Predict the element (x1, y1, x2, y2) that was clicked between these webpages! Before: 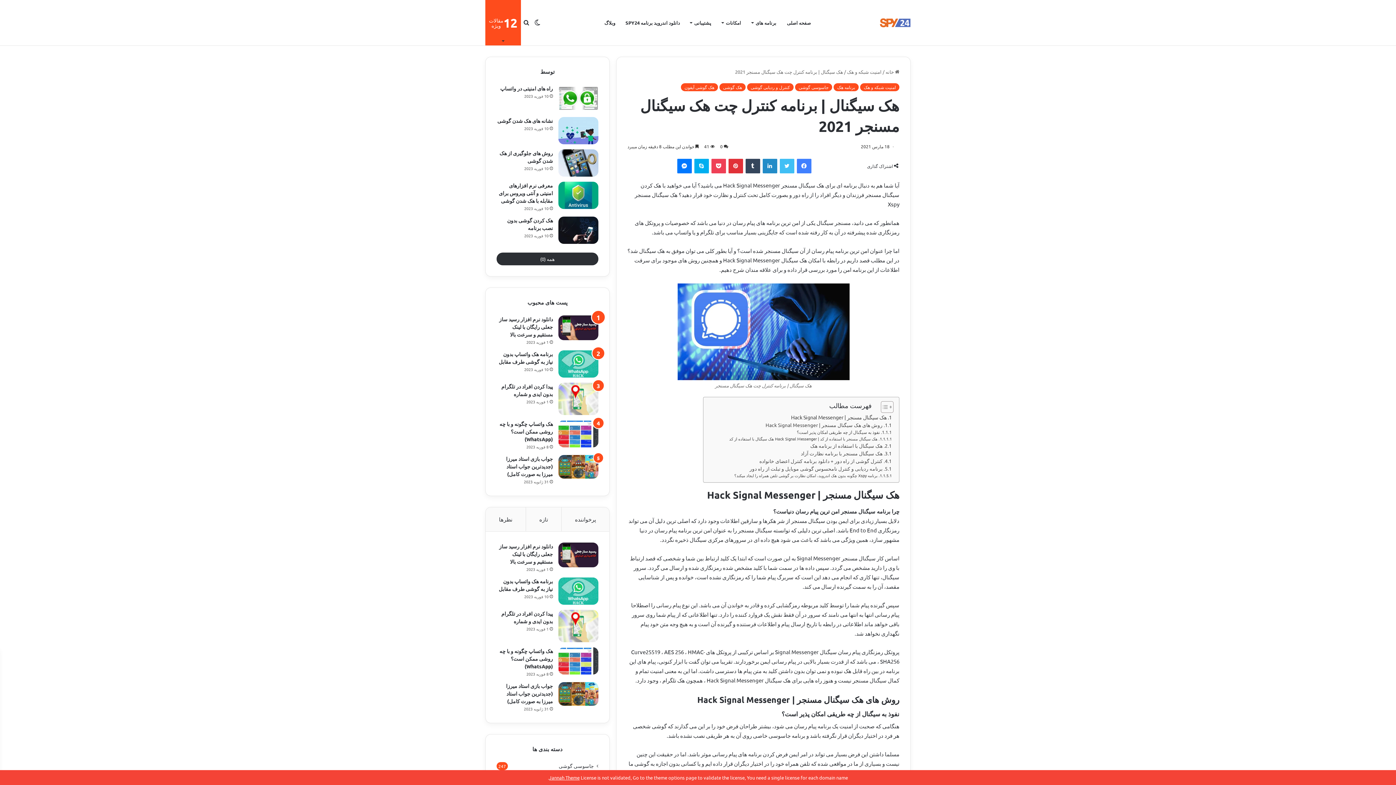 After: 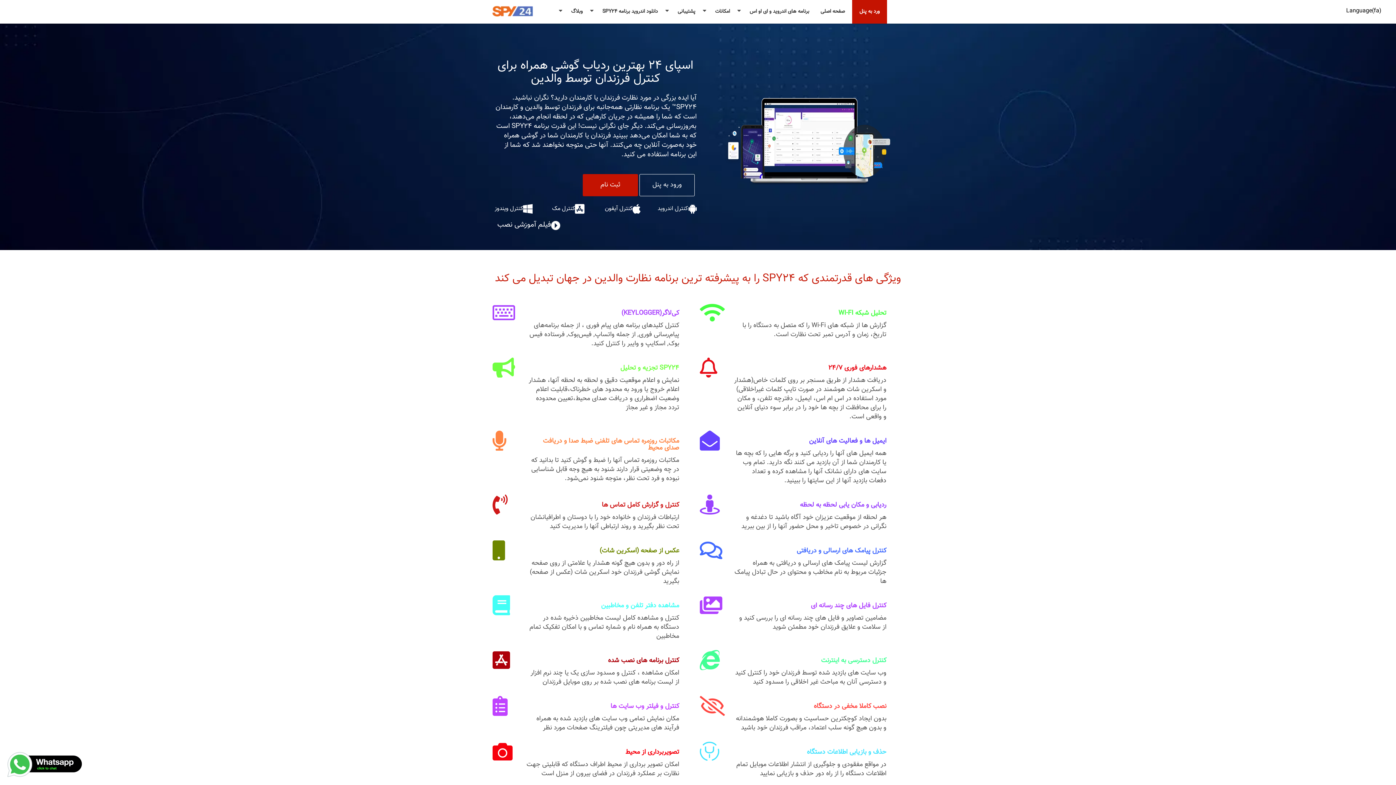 Action: bbox: (496, 252, 598, 265) label: همه (0)